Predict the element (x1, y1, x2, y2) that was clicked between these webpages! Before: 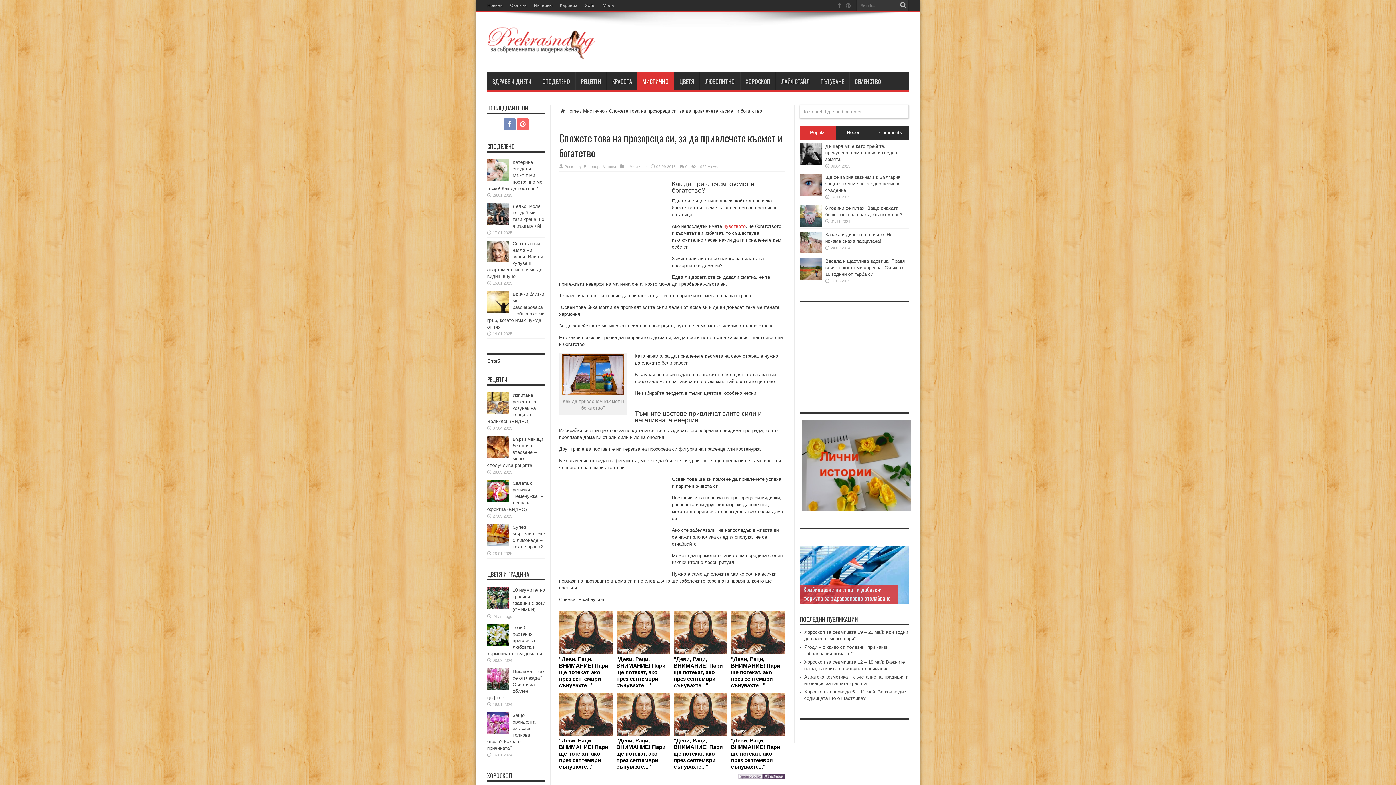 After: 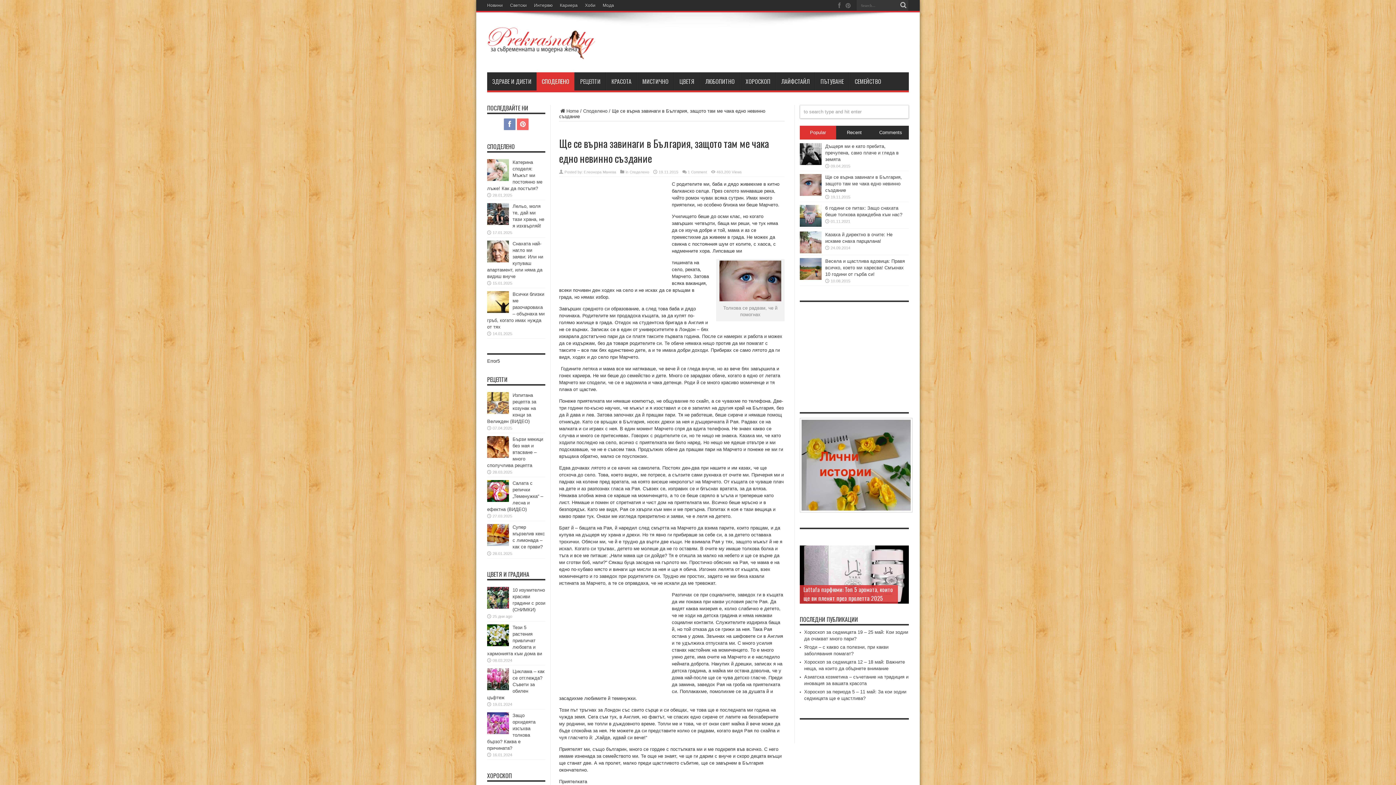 Action: label: Ще се върна завинаги в България, защото там ме чака едно невинно създание bbox: (825, 174, 902, 193)